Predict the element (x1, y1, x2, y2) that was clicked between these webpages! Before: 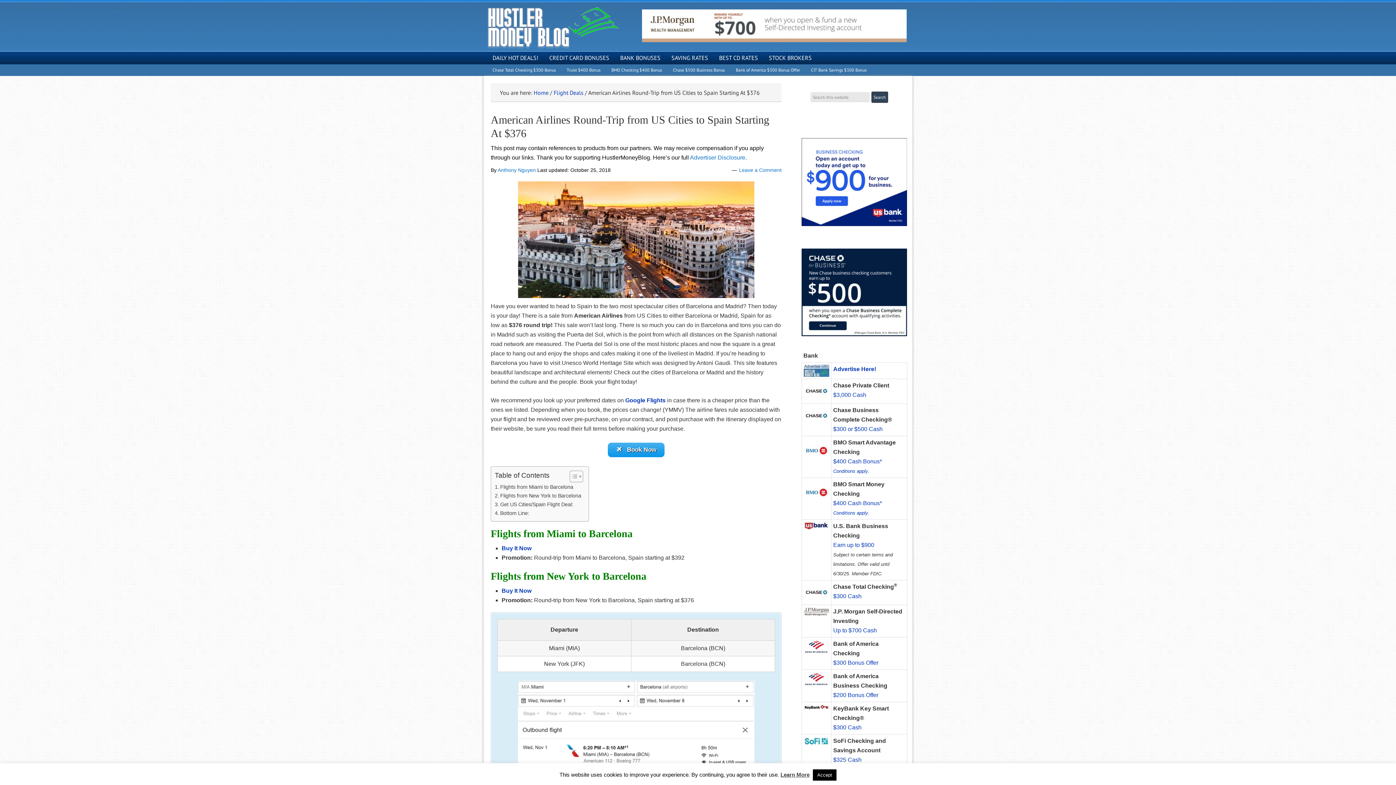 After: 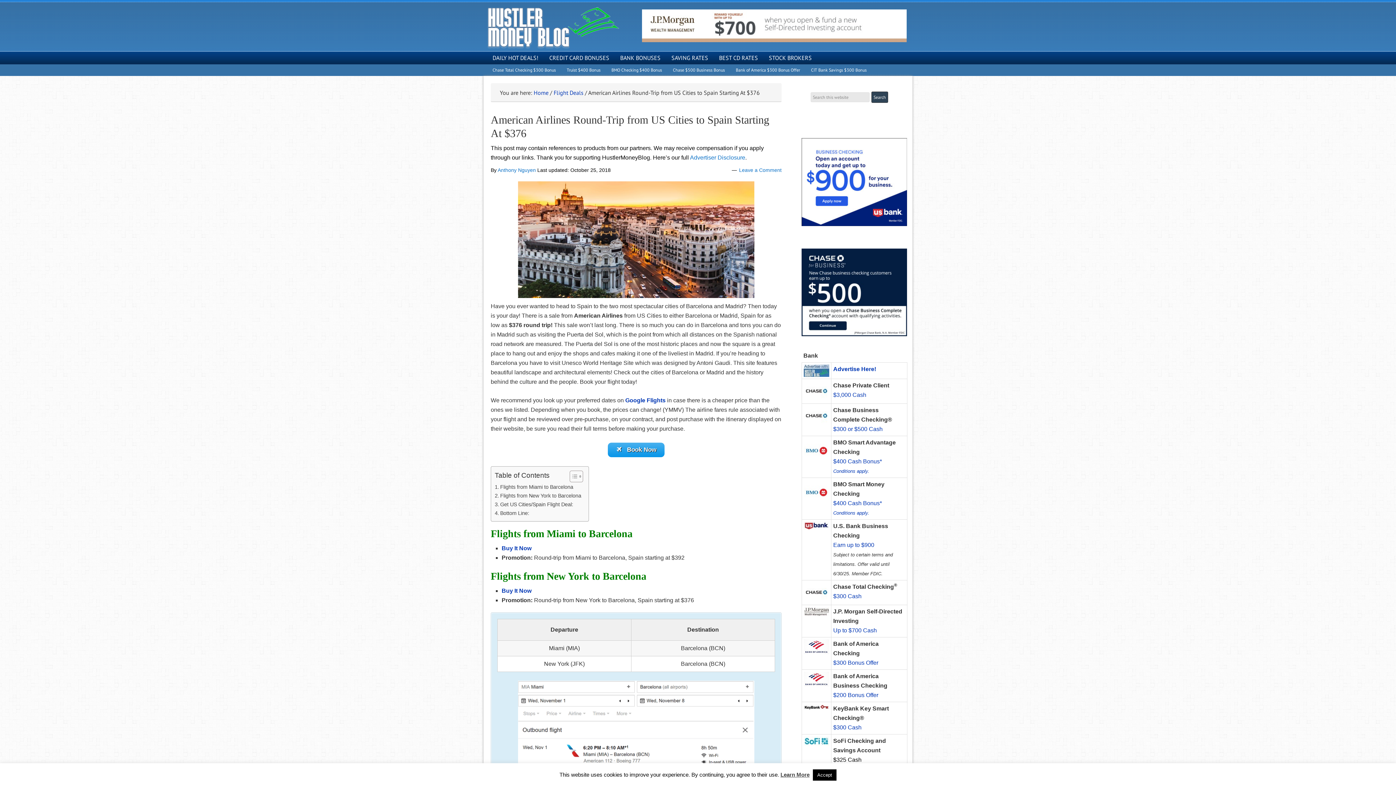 Action: label: $325 Cash bbox: (833, 757, 861, 763)